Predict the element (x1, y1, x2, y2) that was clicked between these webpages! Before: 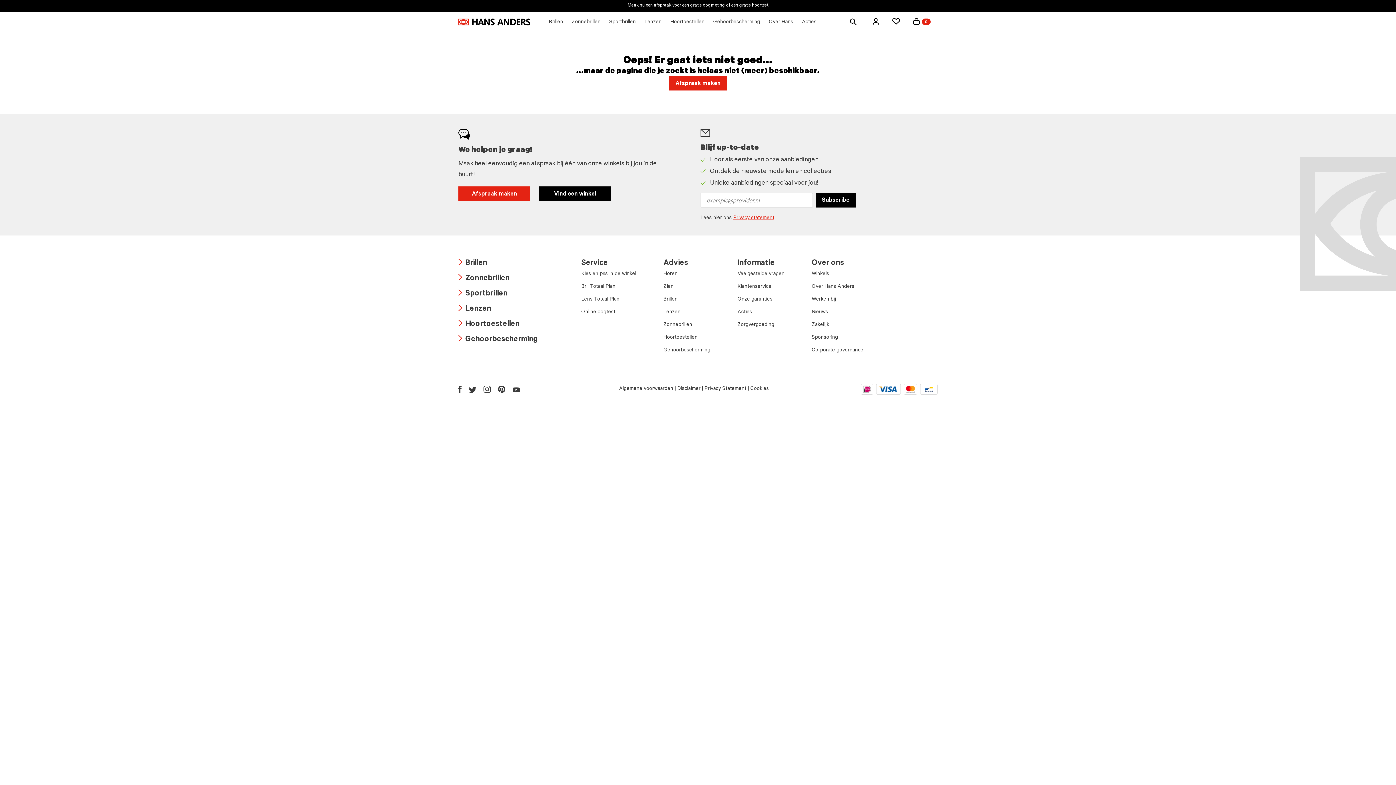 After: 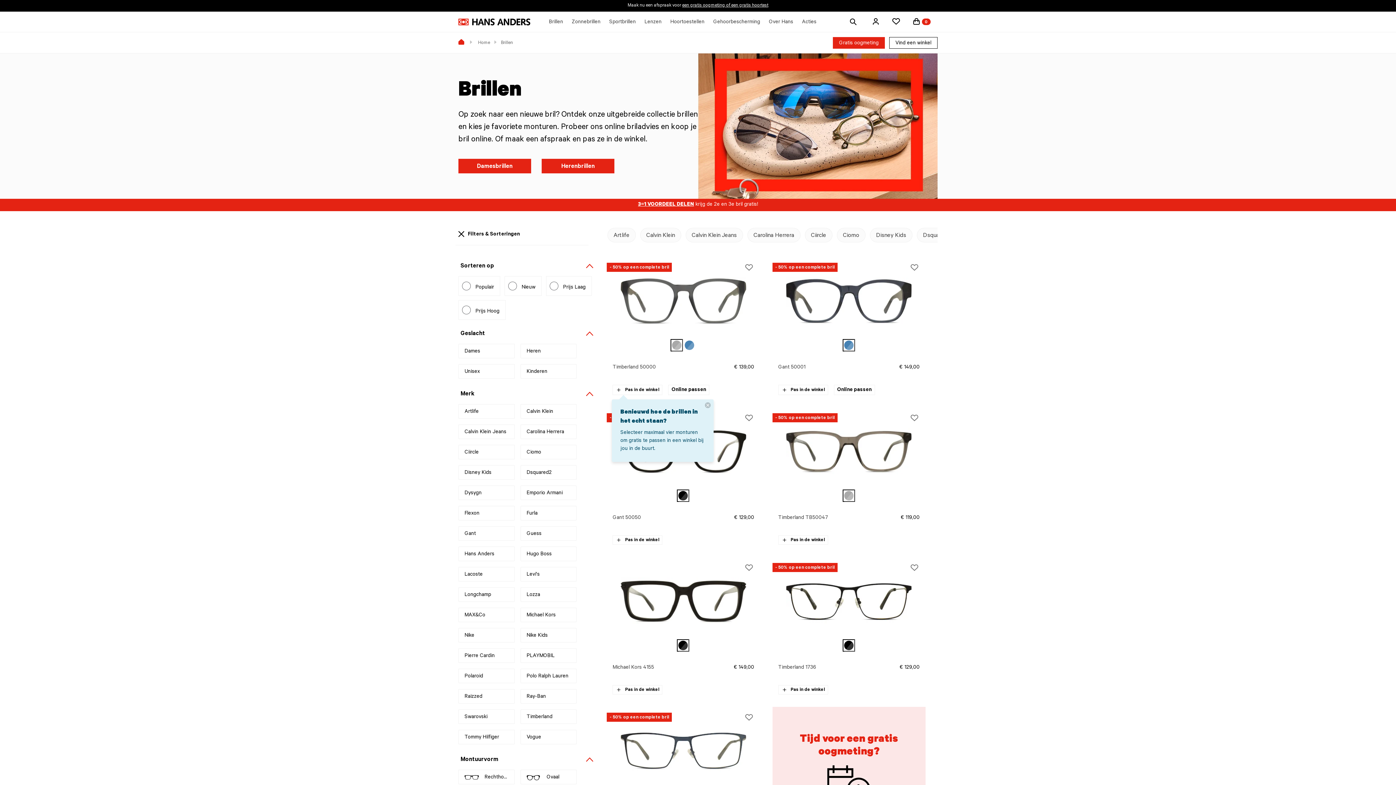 Action: bbox: (549, 12, 563, 31) label: Brillen